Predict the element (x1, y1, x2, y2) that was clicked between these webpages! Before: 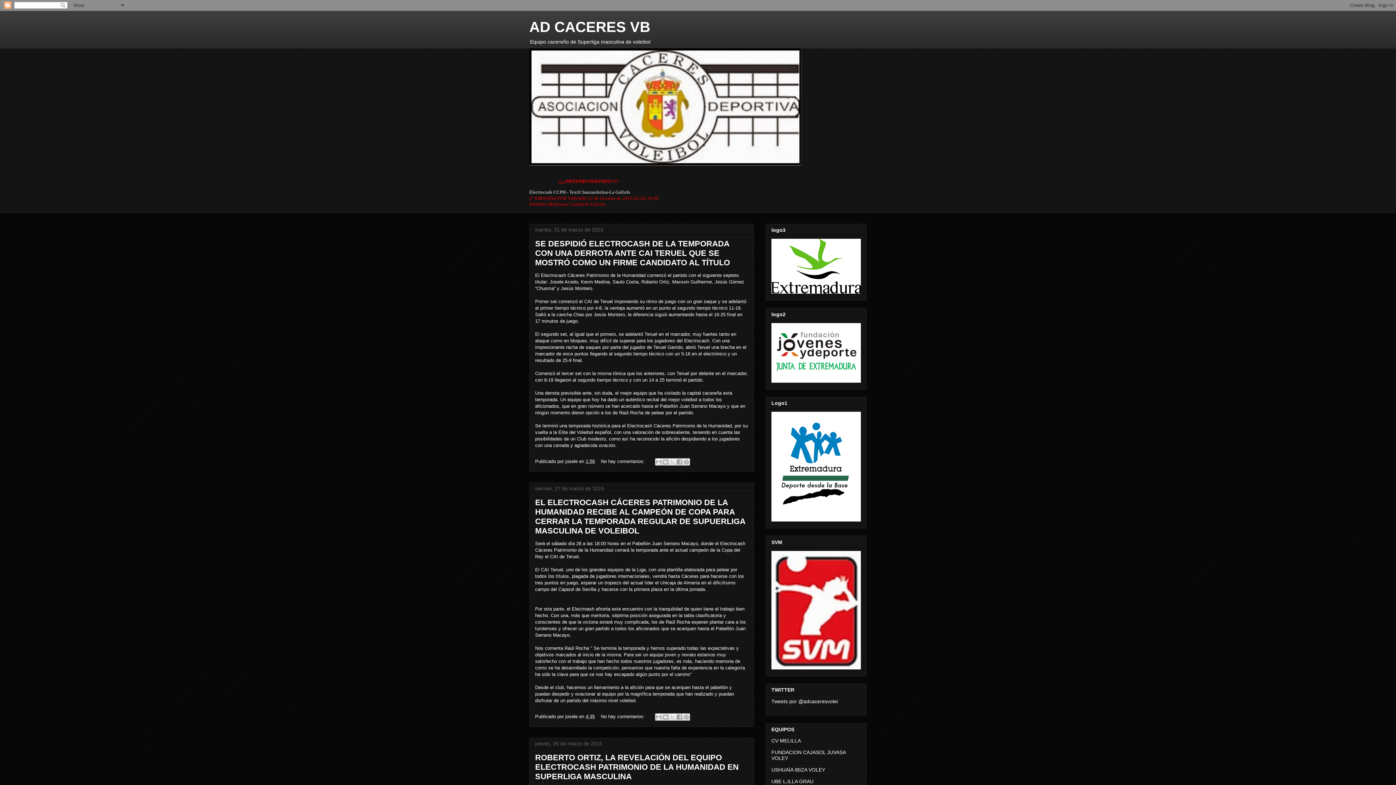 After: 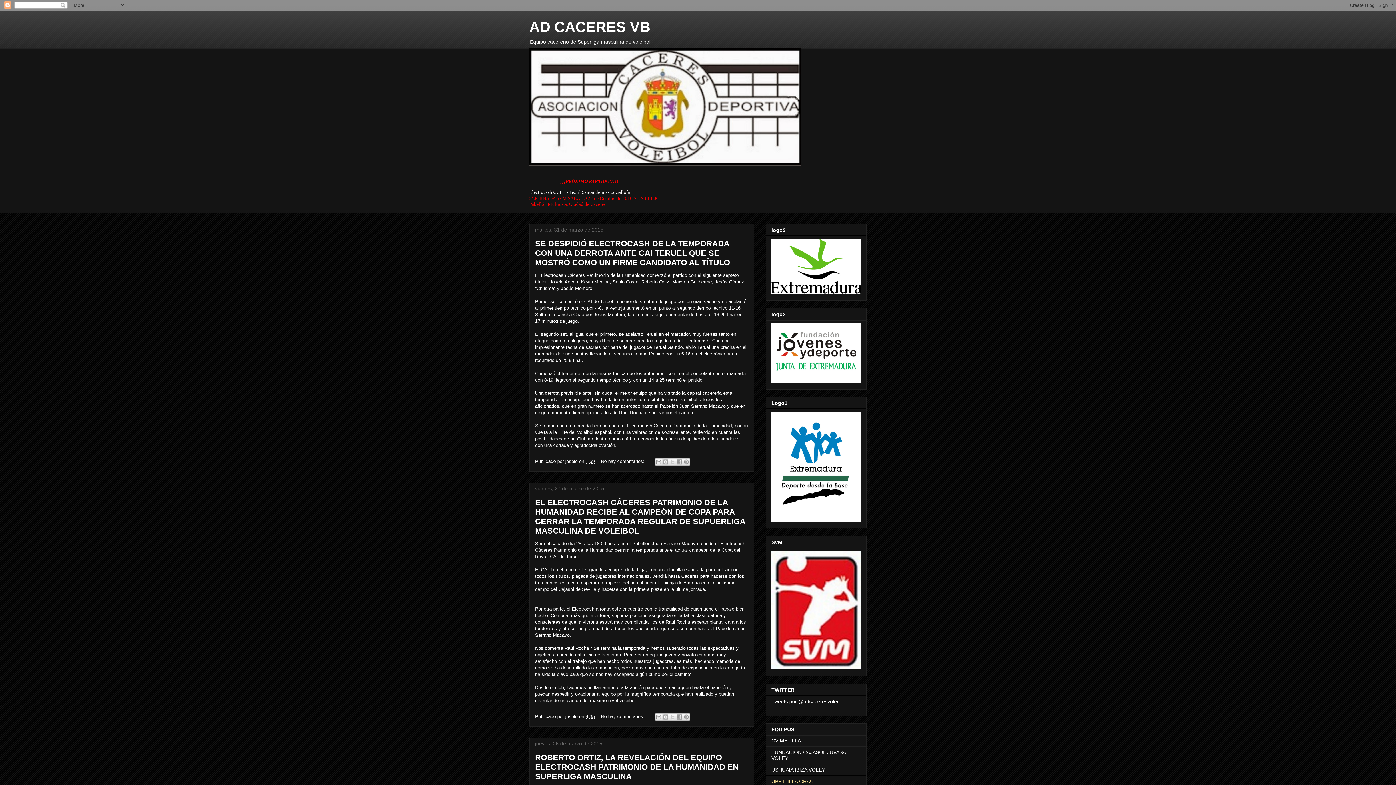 Action: bbox: (771, 779, 813, 784) label: UBE L,ILLA GRAU